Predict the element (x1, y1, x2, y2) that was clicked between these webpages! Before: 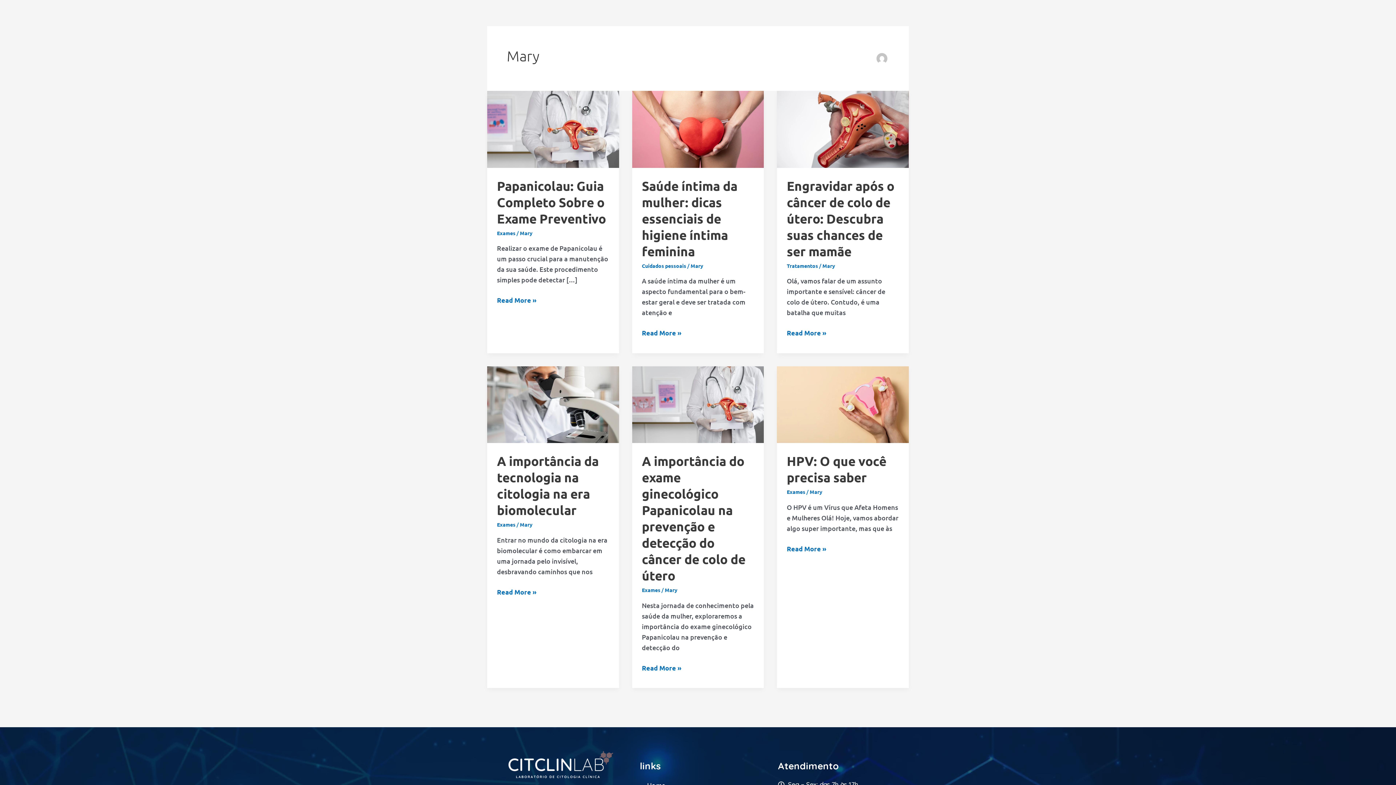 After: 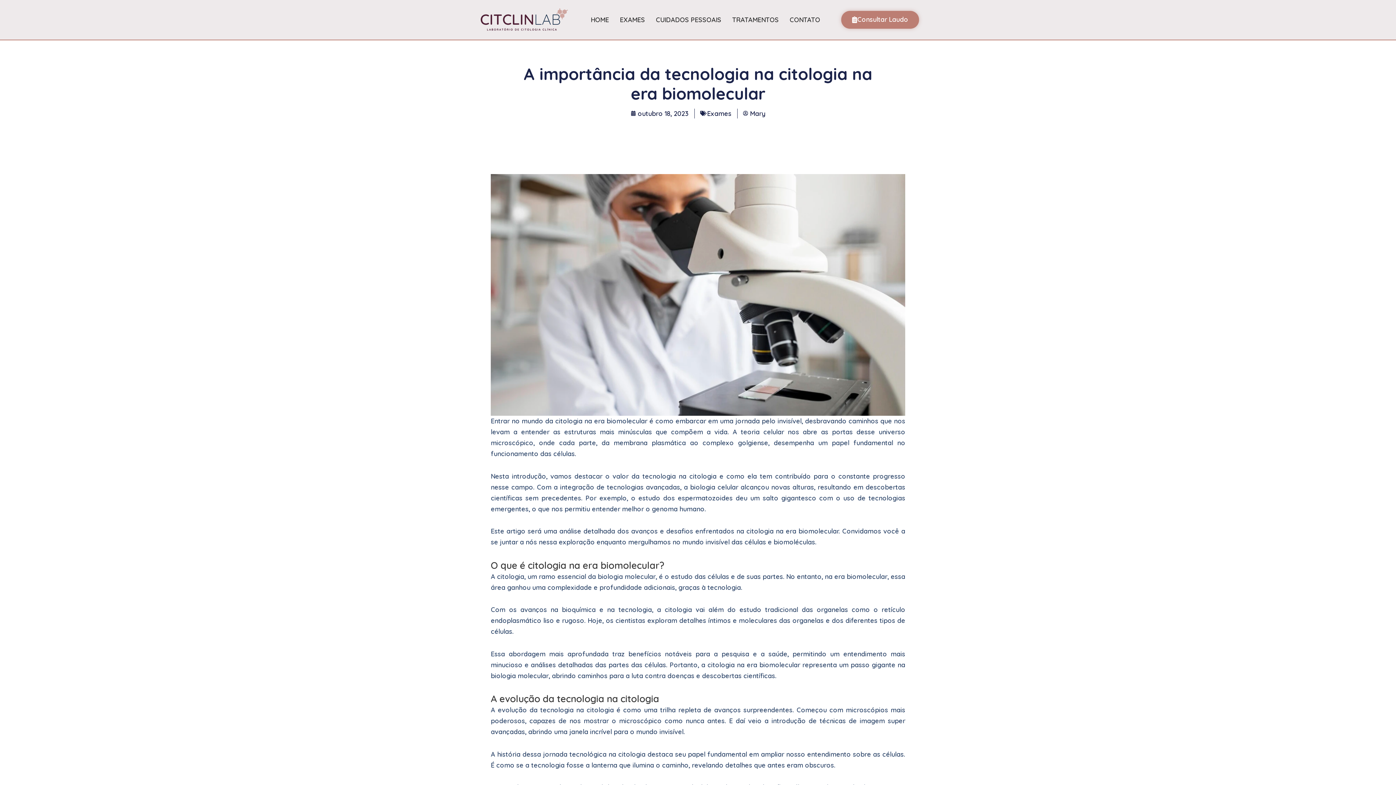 Action: label: A importância da tecnologia na citologia na era biomolecular
Read More » bbox: (497, 586, 536, 597)